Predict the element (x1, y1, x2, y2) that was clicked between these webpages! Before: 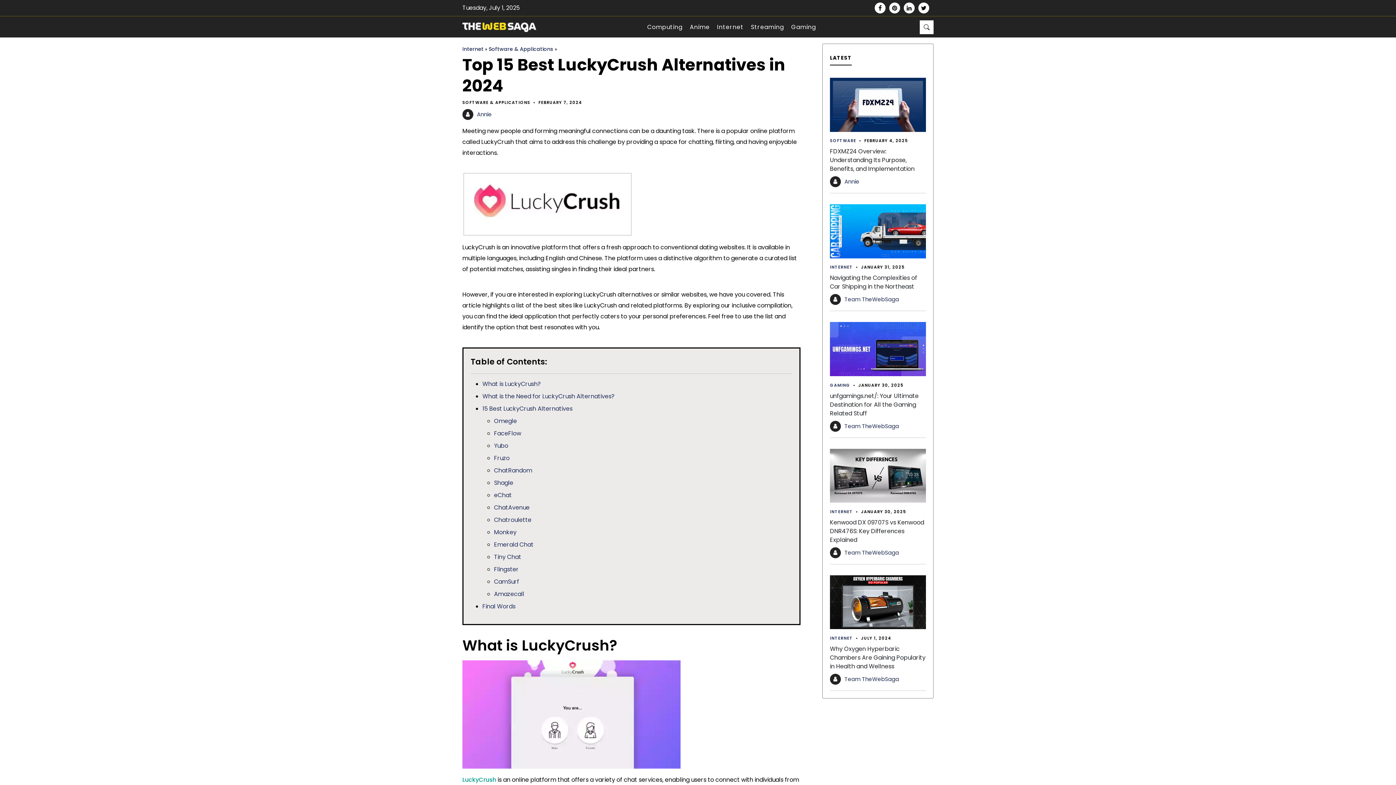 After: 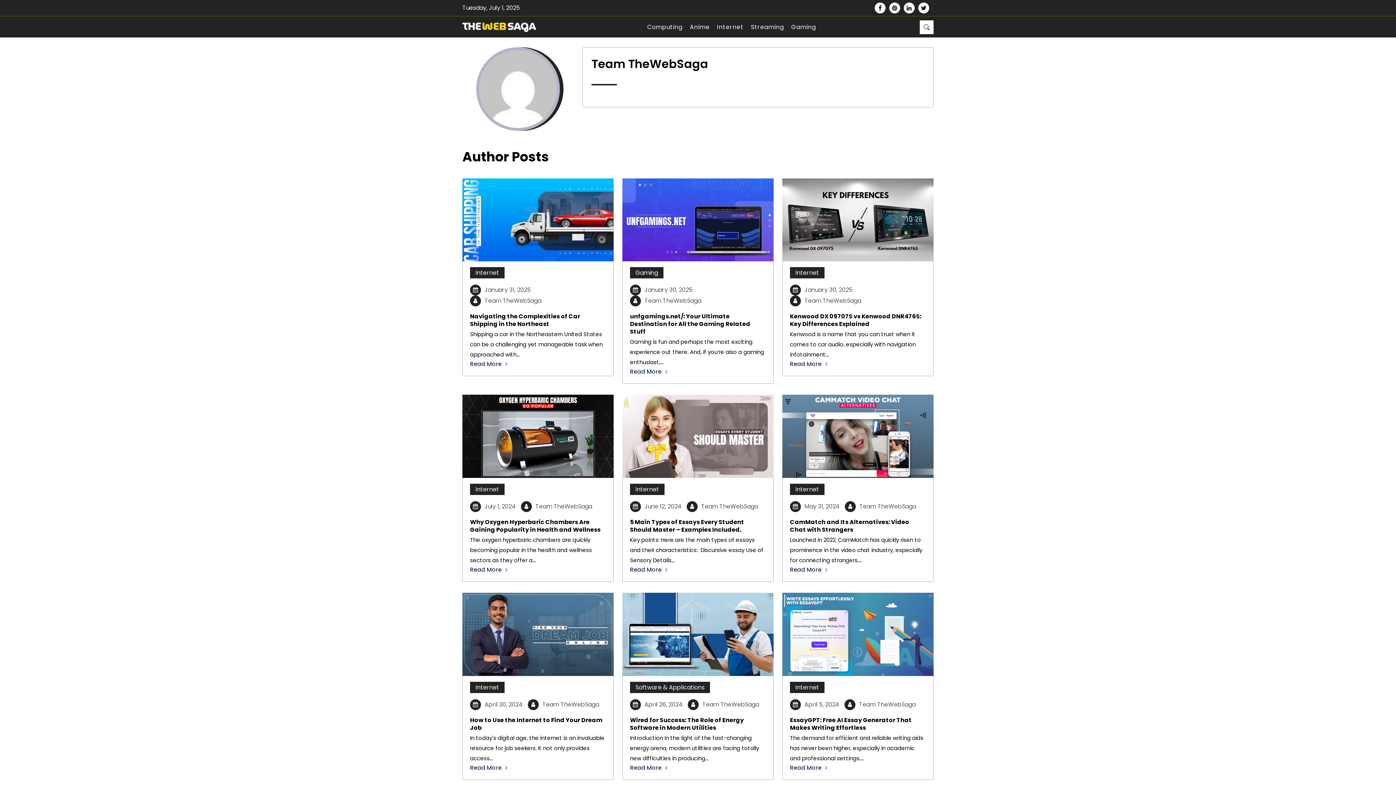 Action: bbox: (844, 549, 899, 556) label: Team TheWebSaga